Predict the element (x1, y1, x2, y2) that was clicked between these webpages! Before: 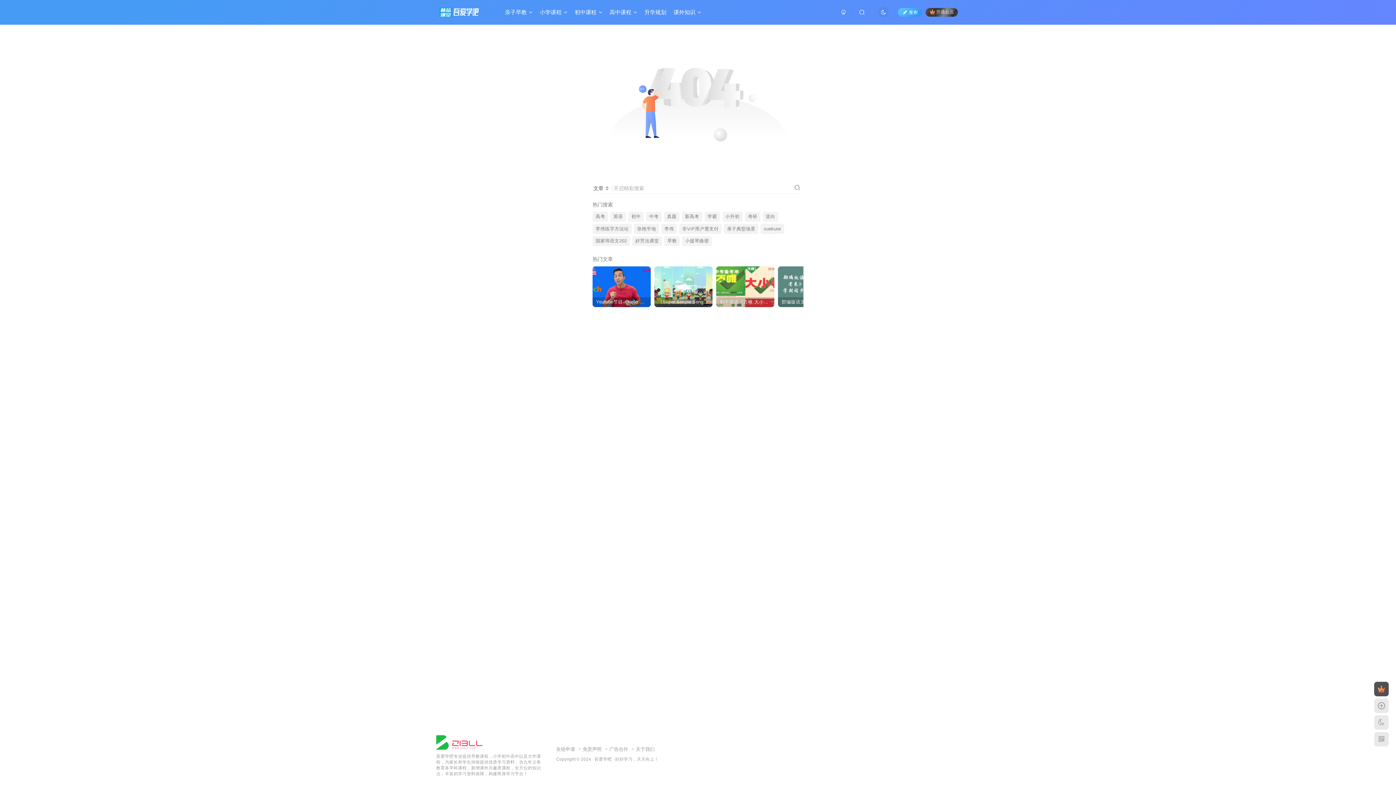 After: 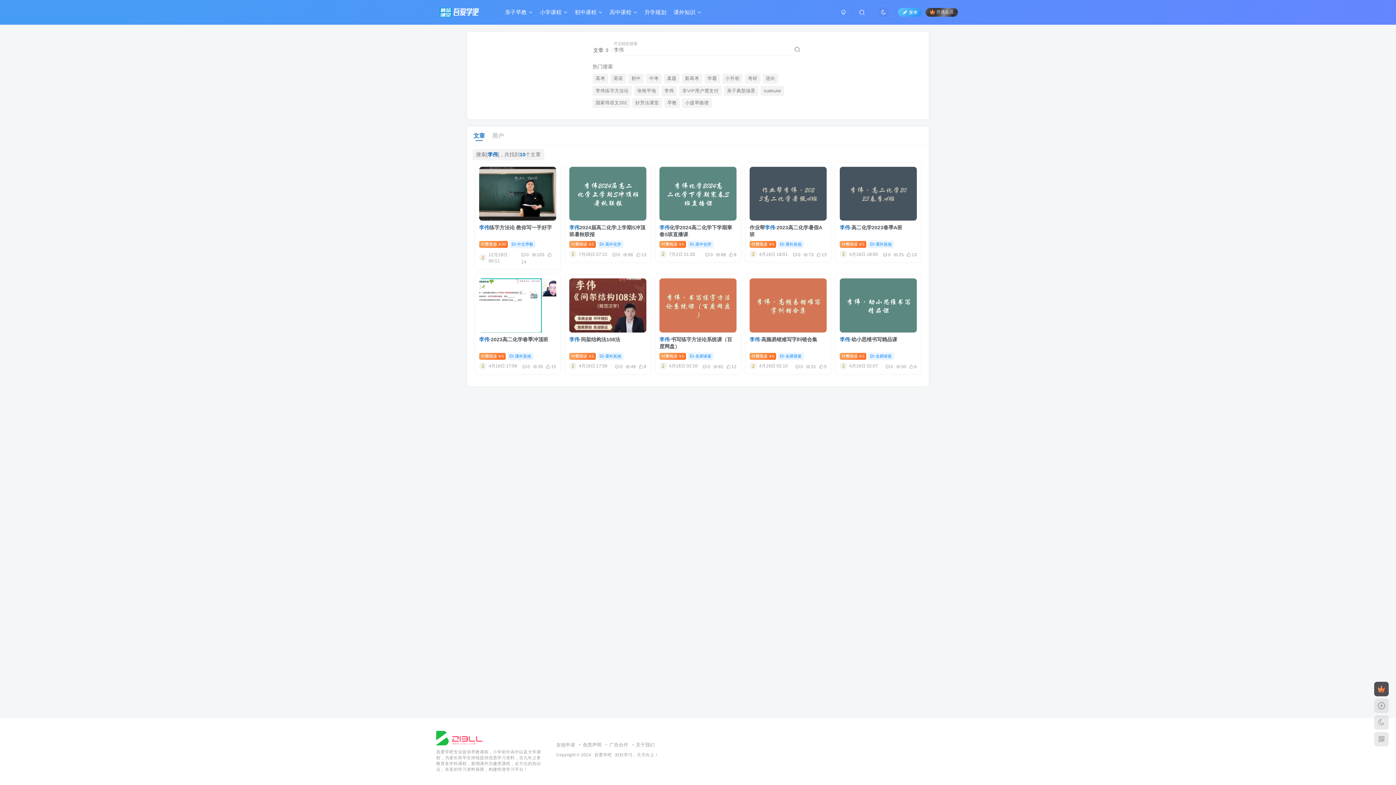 Action: bbox: (661, 224, 677, 234) label: 李伟